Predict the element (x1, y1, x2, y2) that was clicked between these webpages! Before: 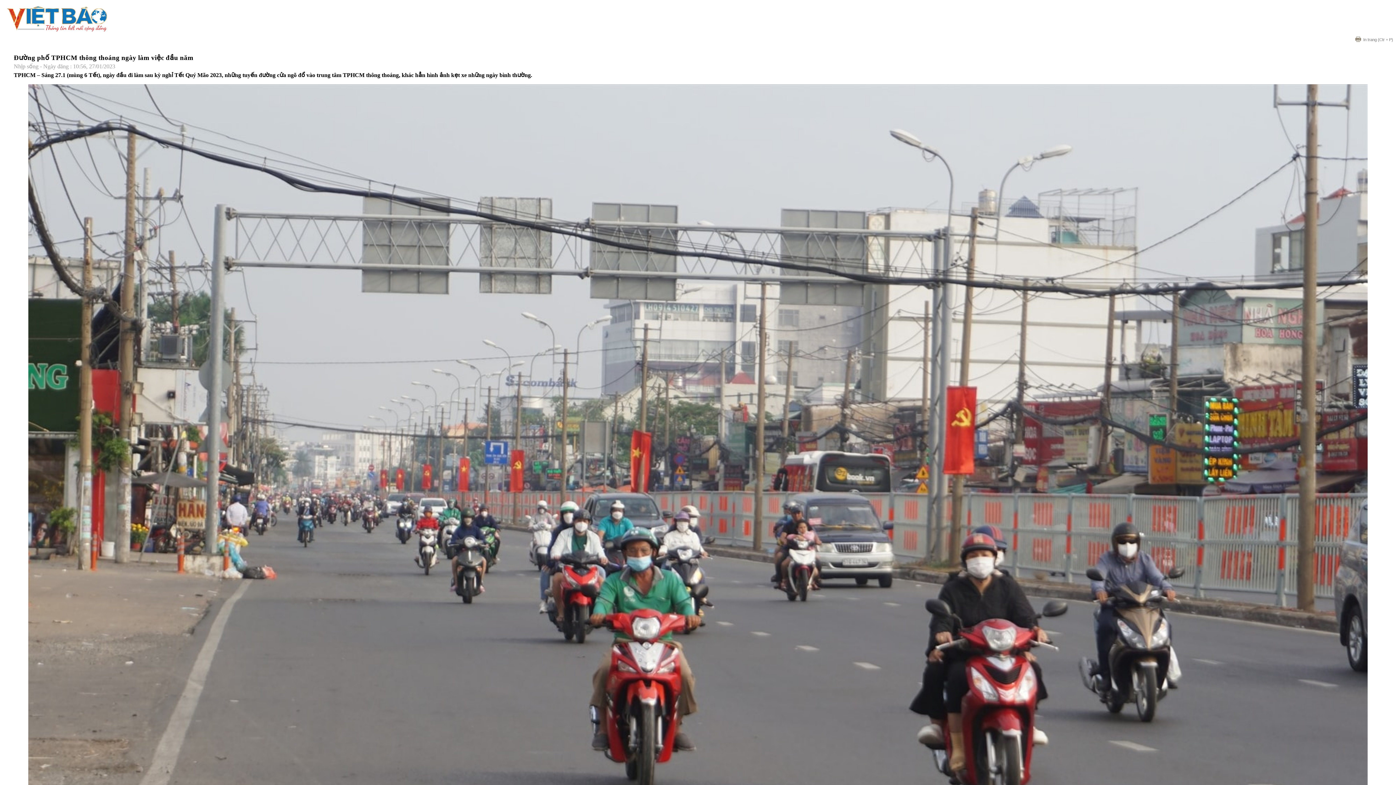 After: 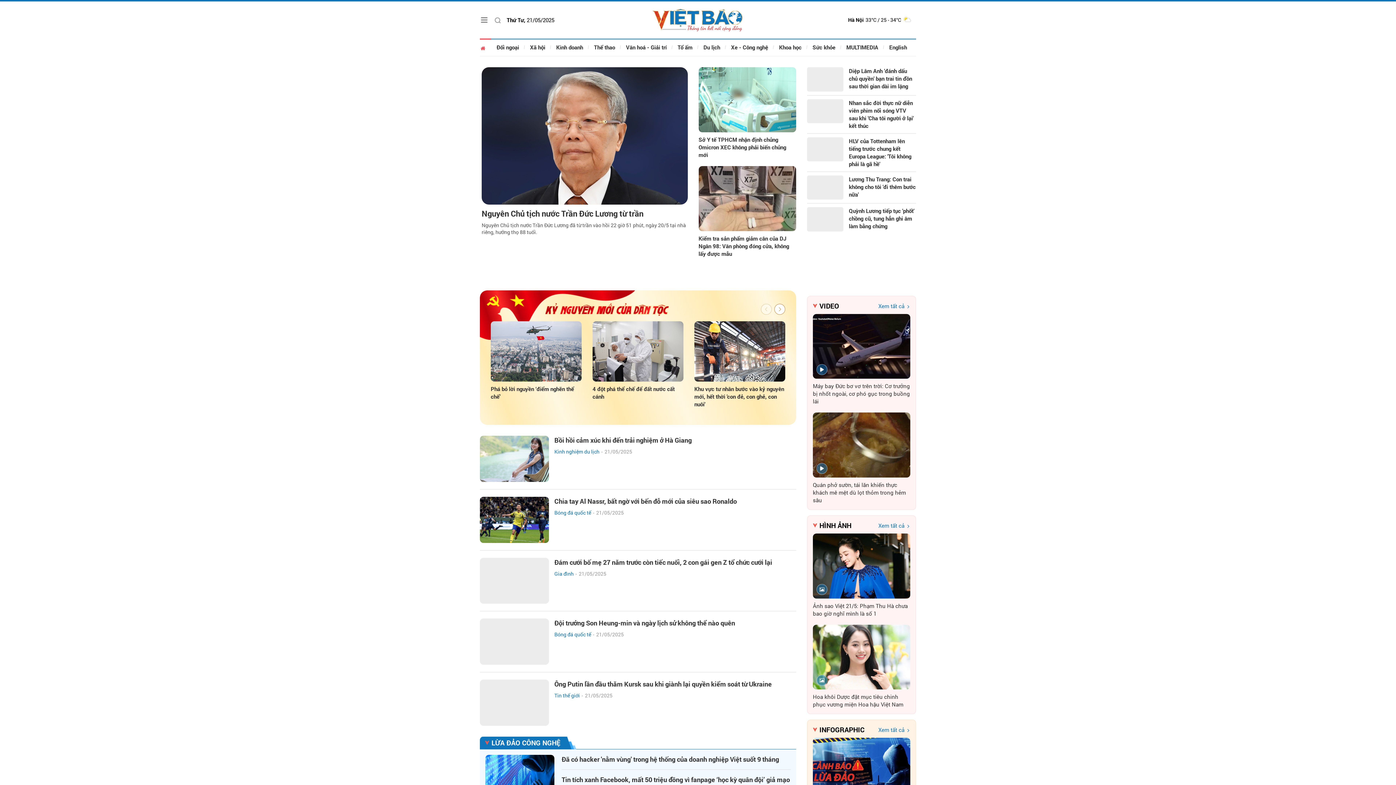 Action: bbox: (2, 29, 112, 35)